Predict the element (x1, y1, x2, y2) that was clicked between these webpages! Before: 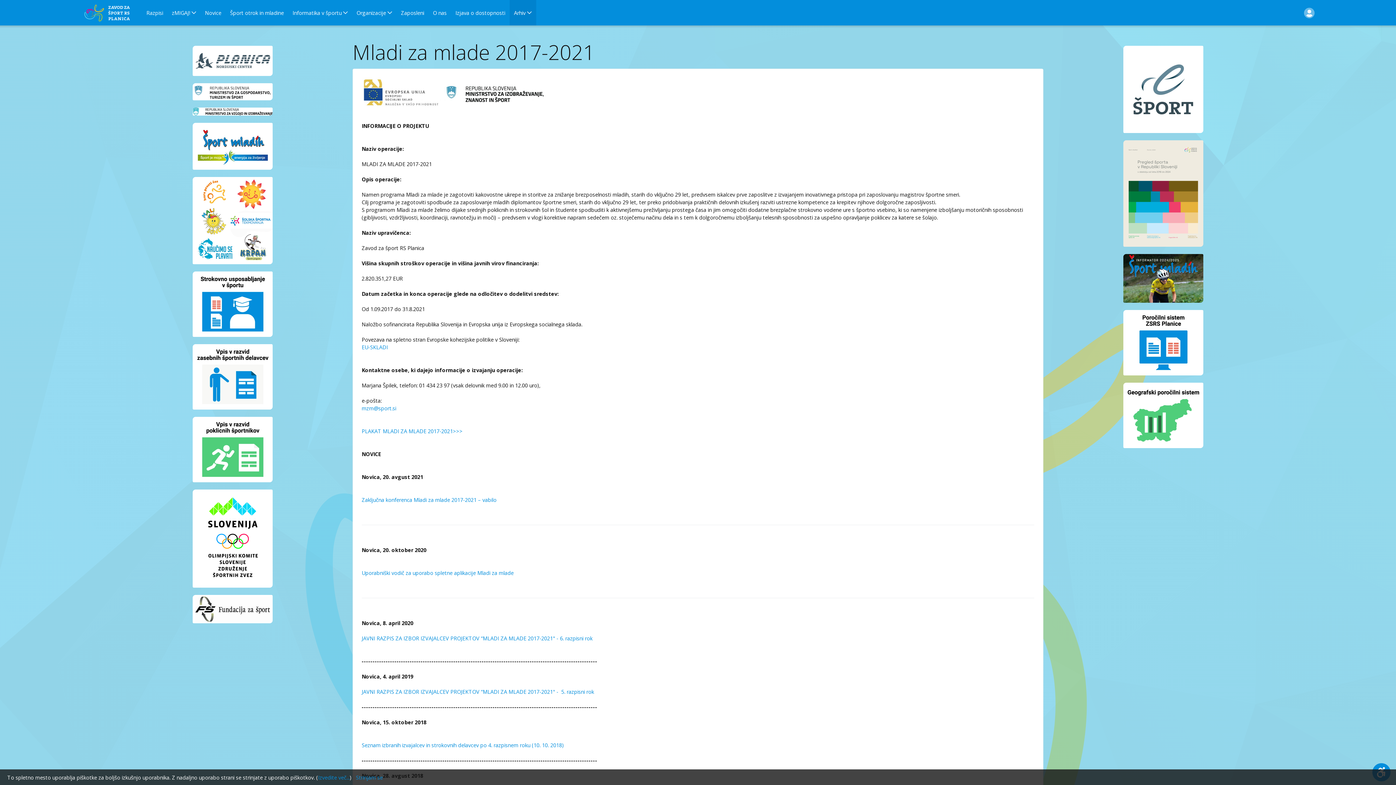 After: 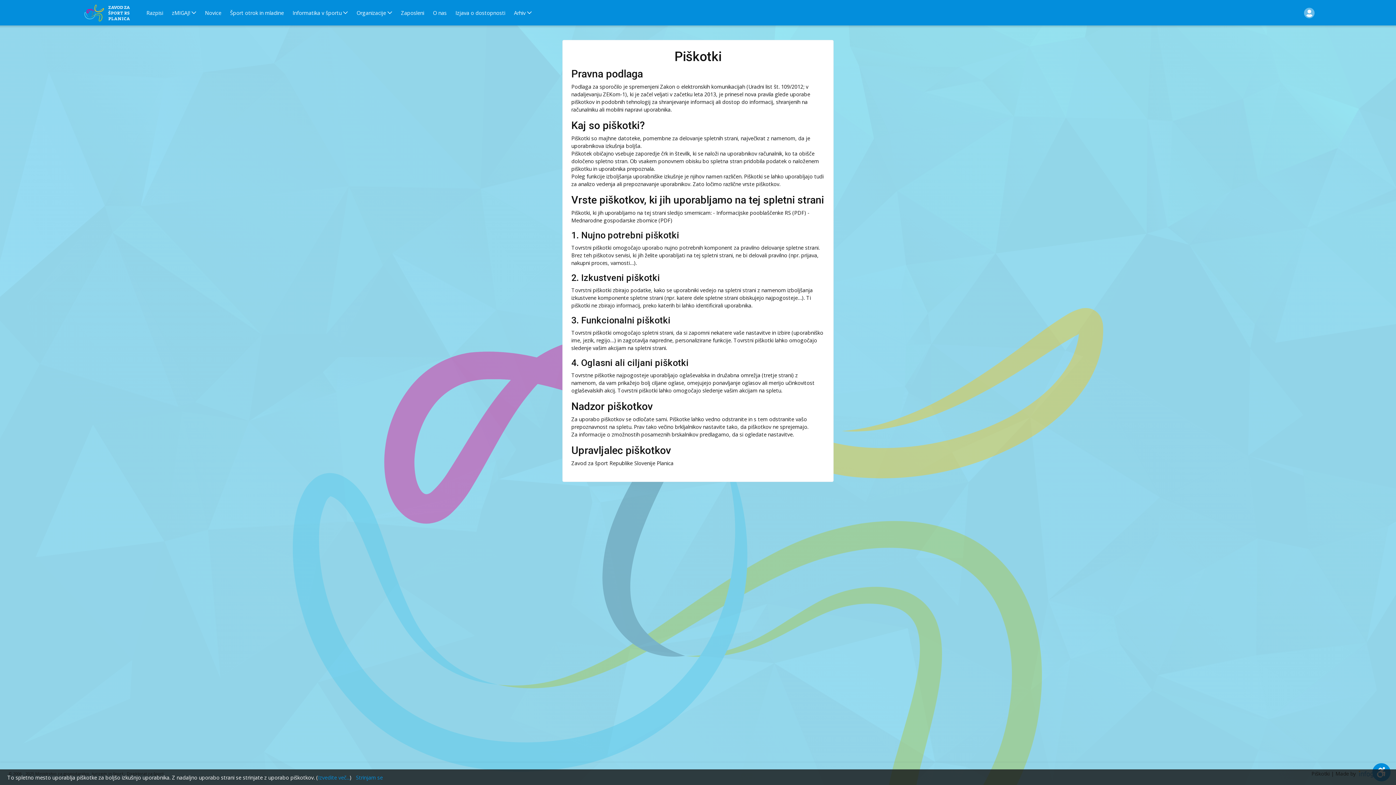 Action: bbox: (318, 774, 349, 781) label: Izvedite več...